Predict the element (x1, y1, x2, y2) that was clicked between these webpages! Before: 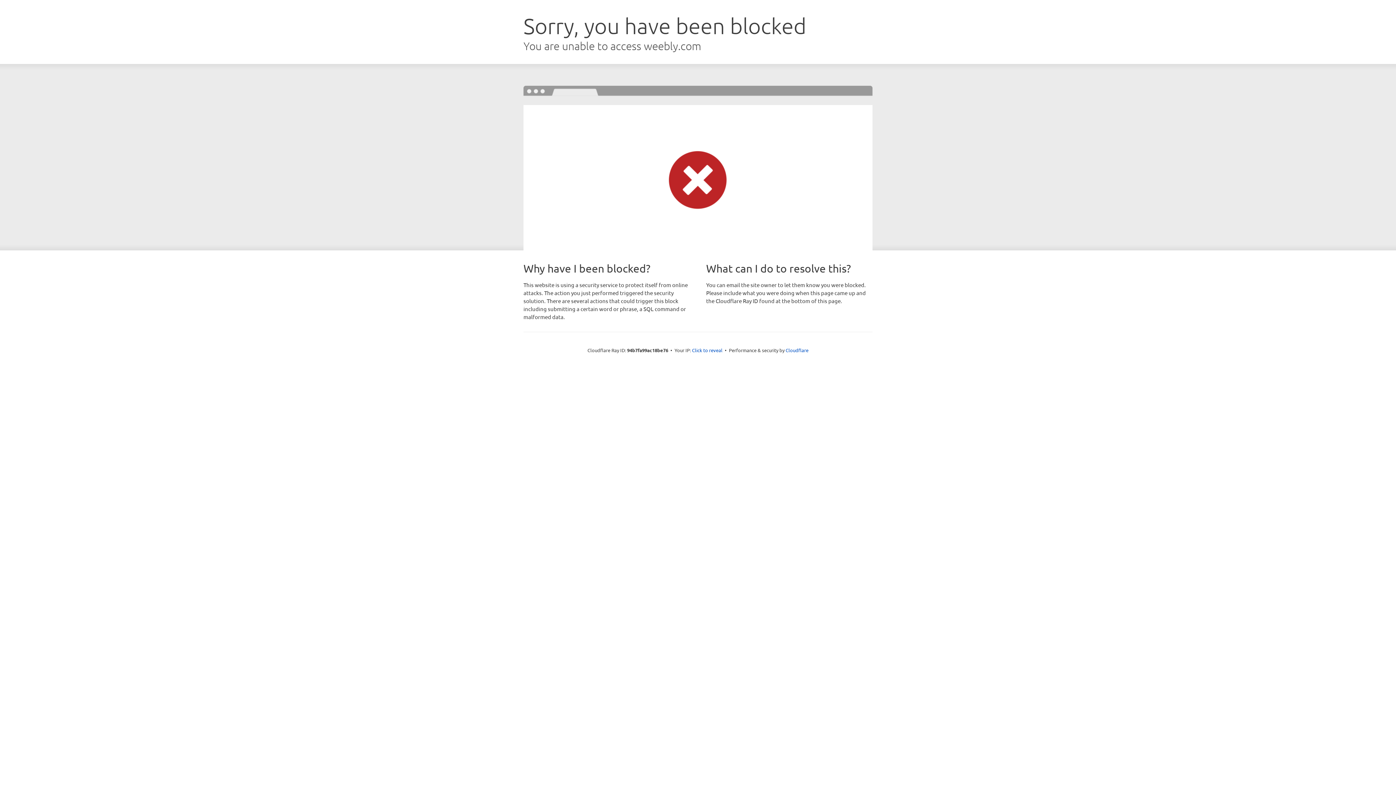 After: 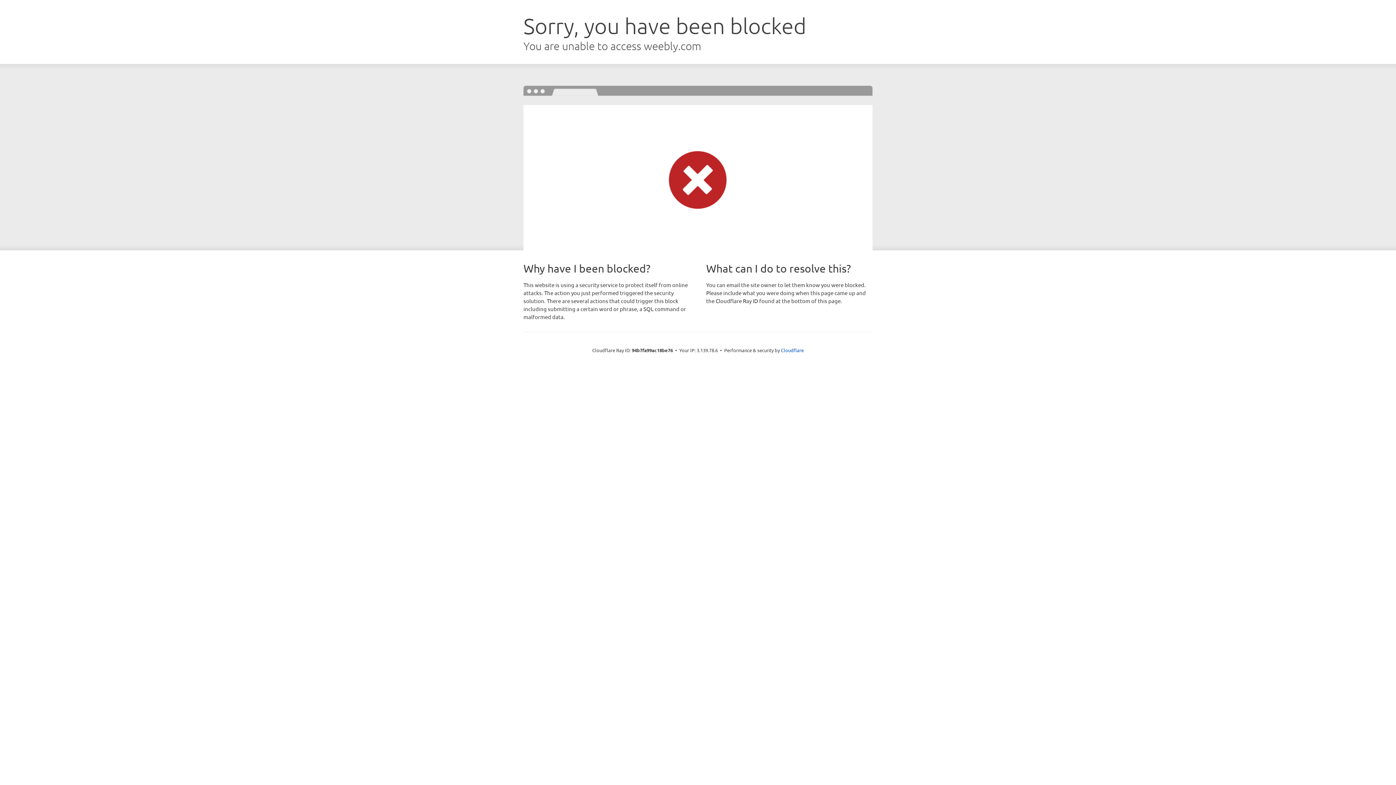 Action: bbox: (692, 346, 722, 353) label: Click to reveal